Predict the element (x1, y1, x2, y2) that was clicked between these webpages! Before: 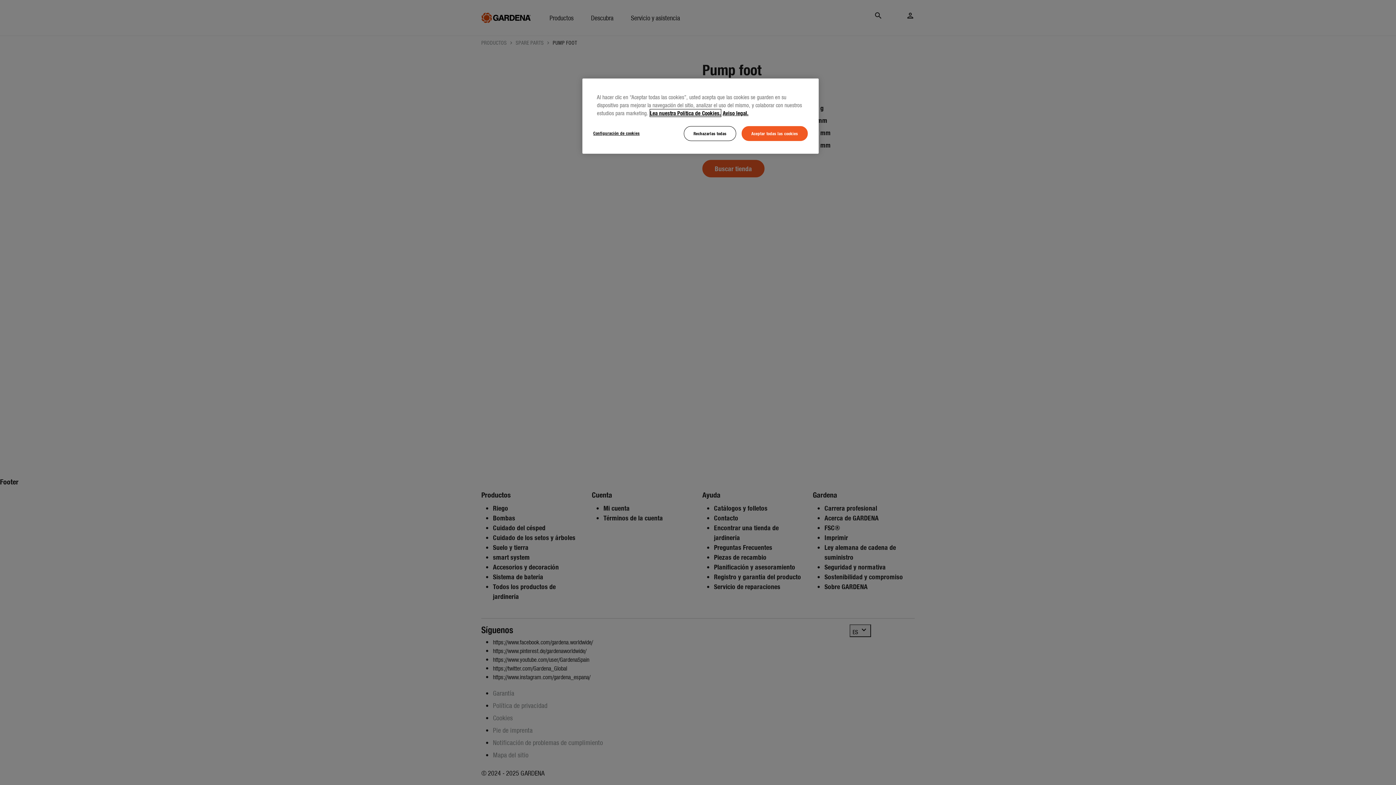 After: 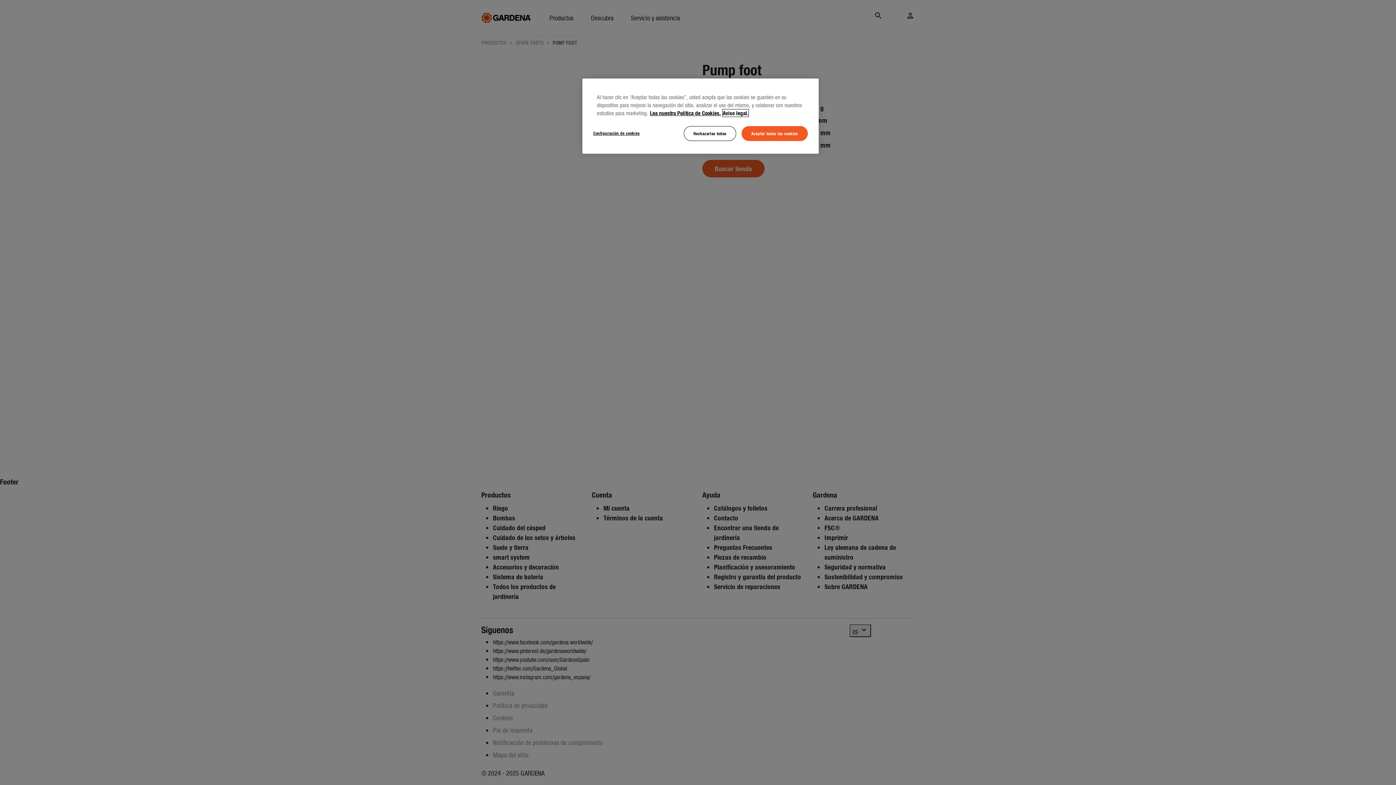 Action: bbox: (722, 109, 748, 116) label: Información jurídica, se abre en una nueva pestaña